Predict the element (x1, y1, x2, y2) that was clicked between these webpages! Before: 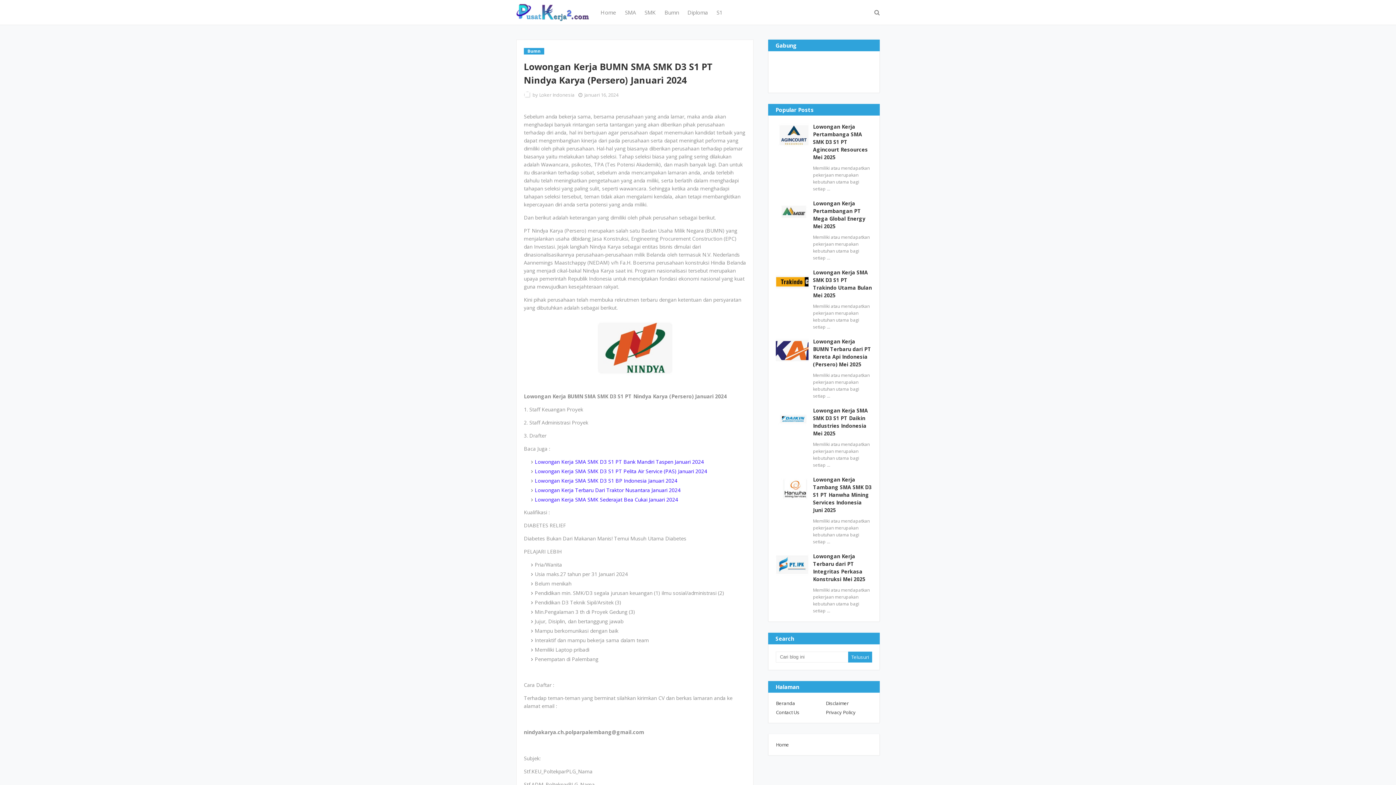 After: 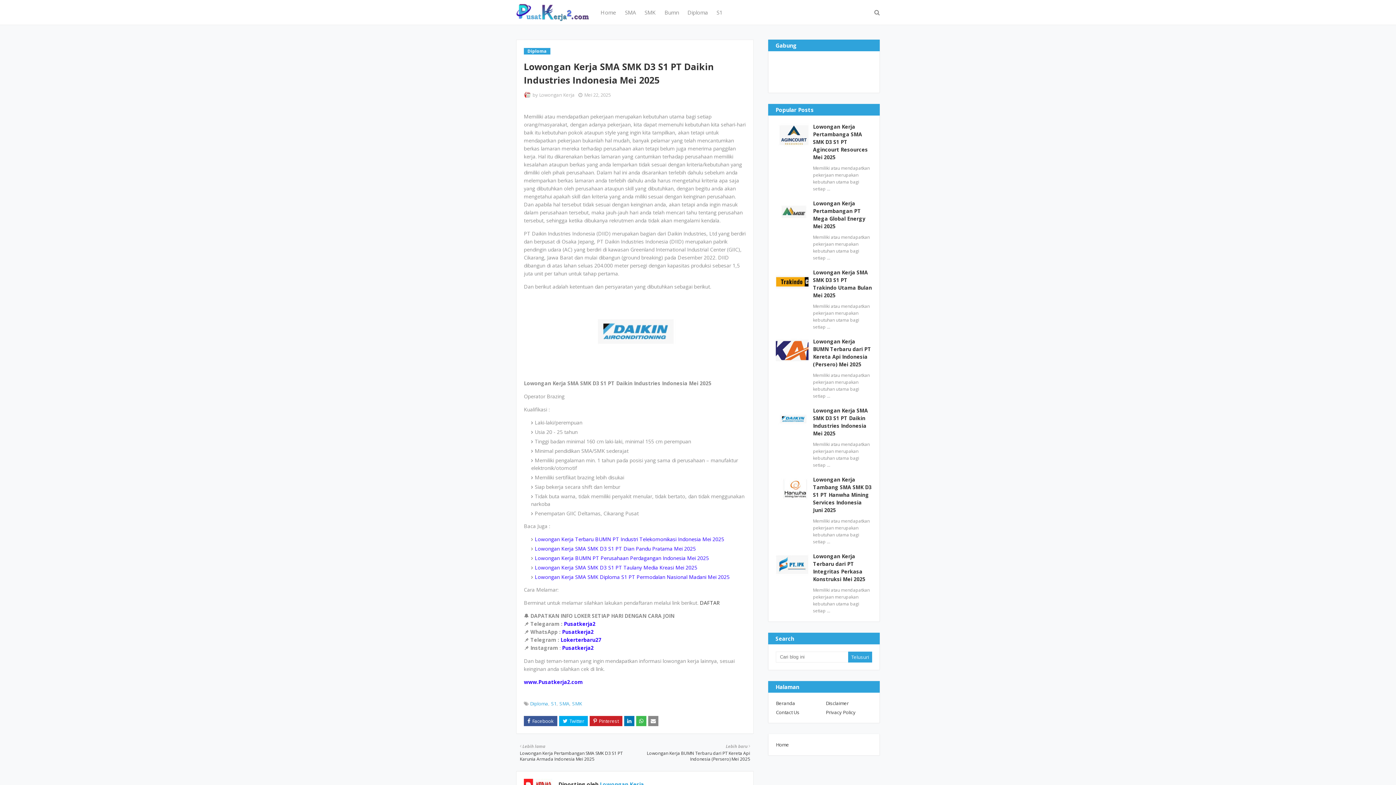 Action: bbox: (813, 406, 872, 437) label: Lowongan Kerja SMA SMK D3 S1 PT Daikin Industries Indonesia Mei 2025